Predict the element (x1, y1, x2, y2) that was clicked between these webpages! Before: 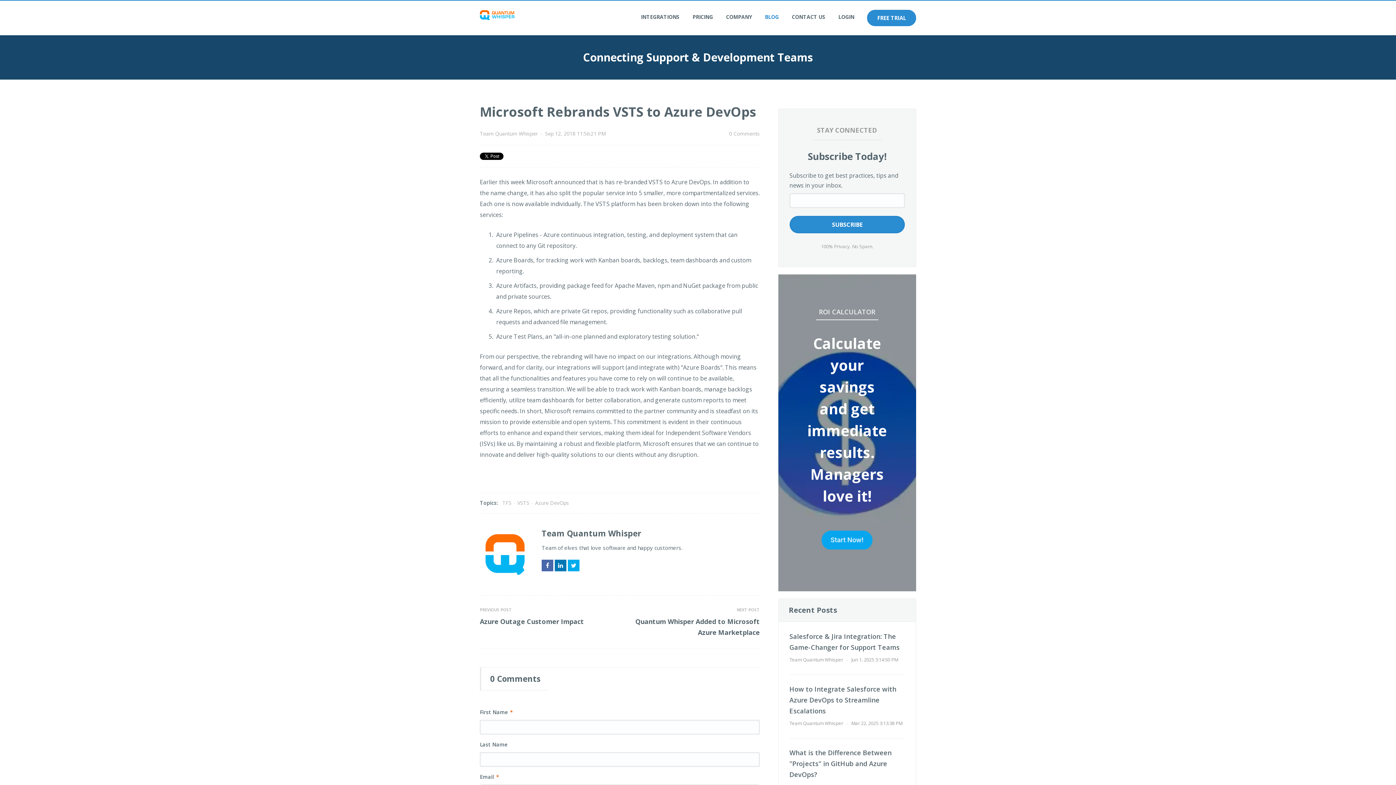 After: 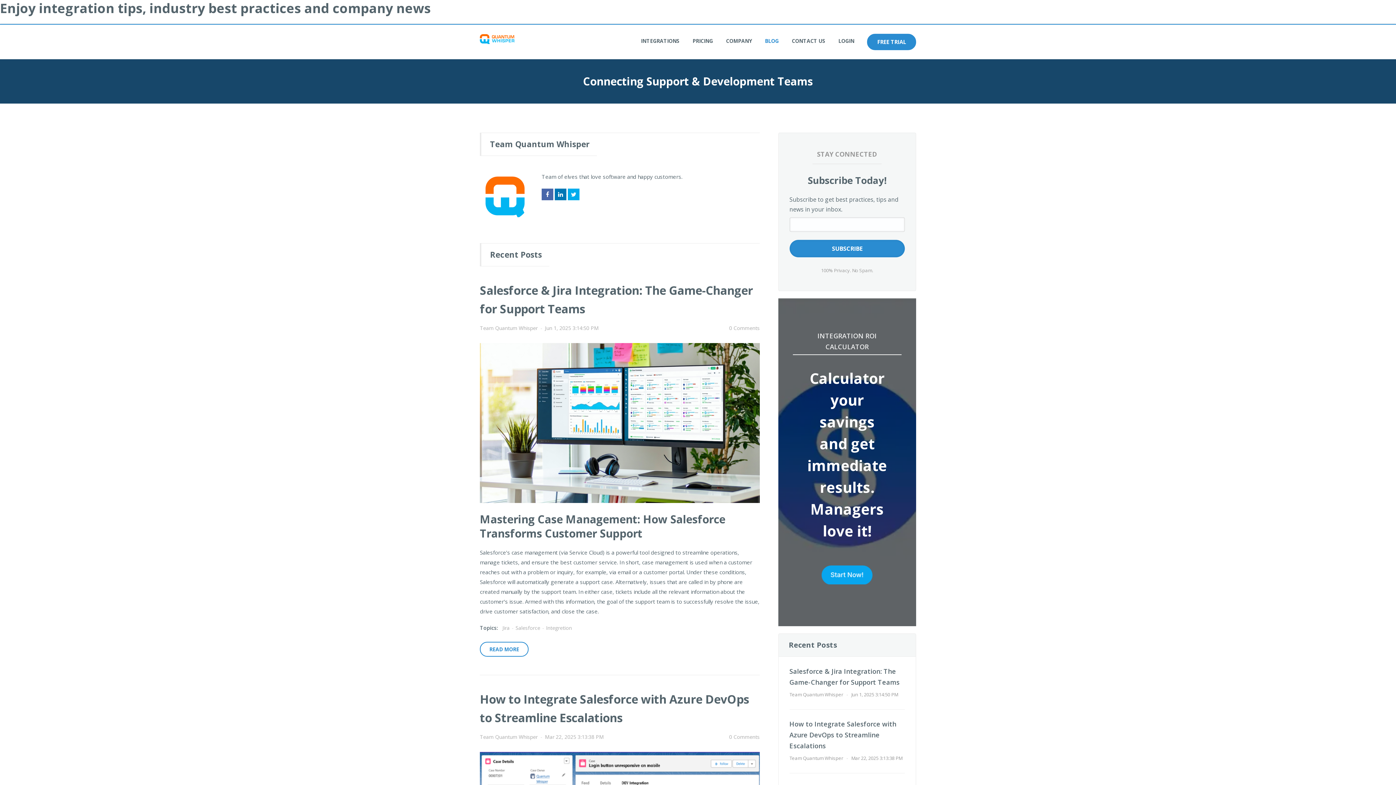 Action: bbox: (541, 528, 641, 538) label: Team Quantum Whisper